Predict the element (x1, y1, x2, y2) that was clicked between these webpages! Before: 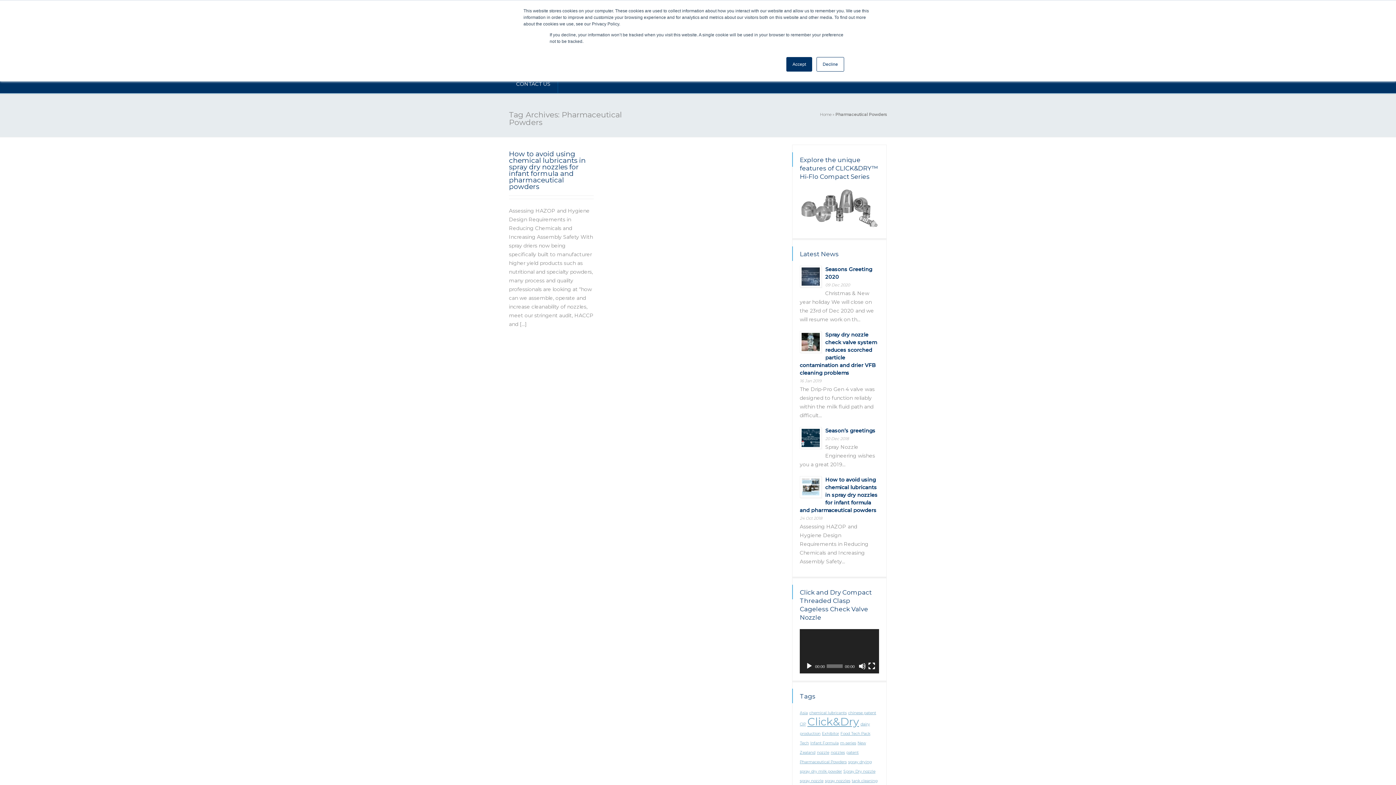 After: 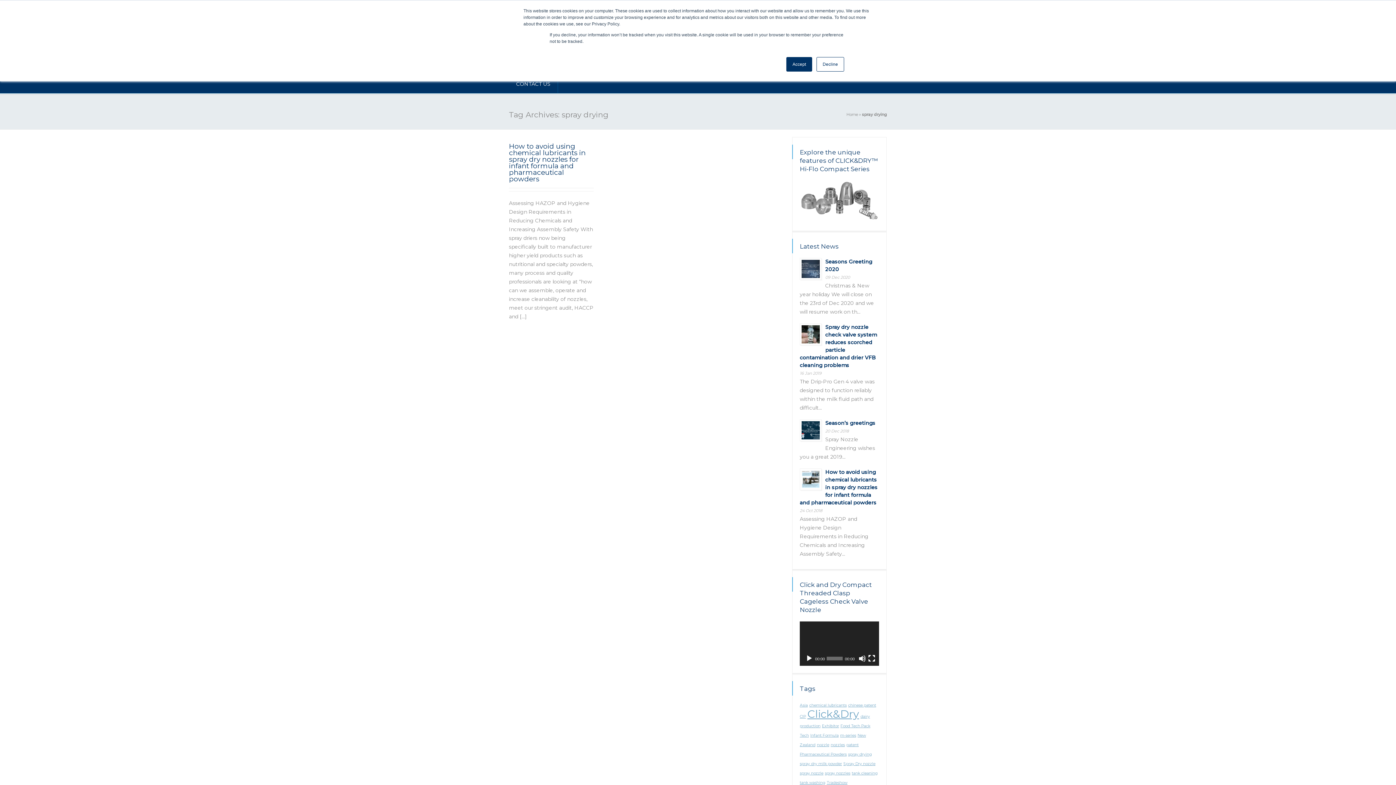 Action: bbox: (848, 760, 872, 764) label: spray drying (1 item)